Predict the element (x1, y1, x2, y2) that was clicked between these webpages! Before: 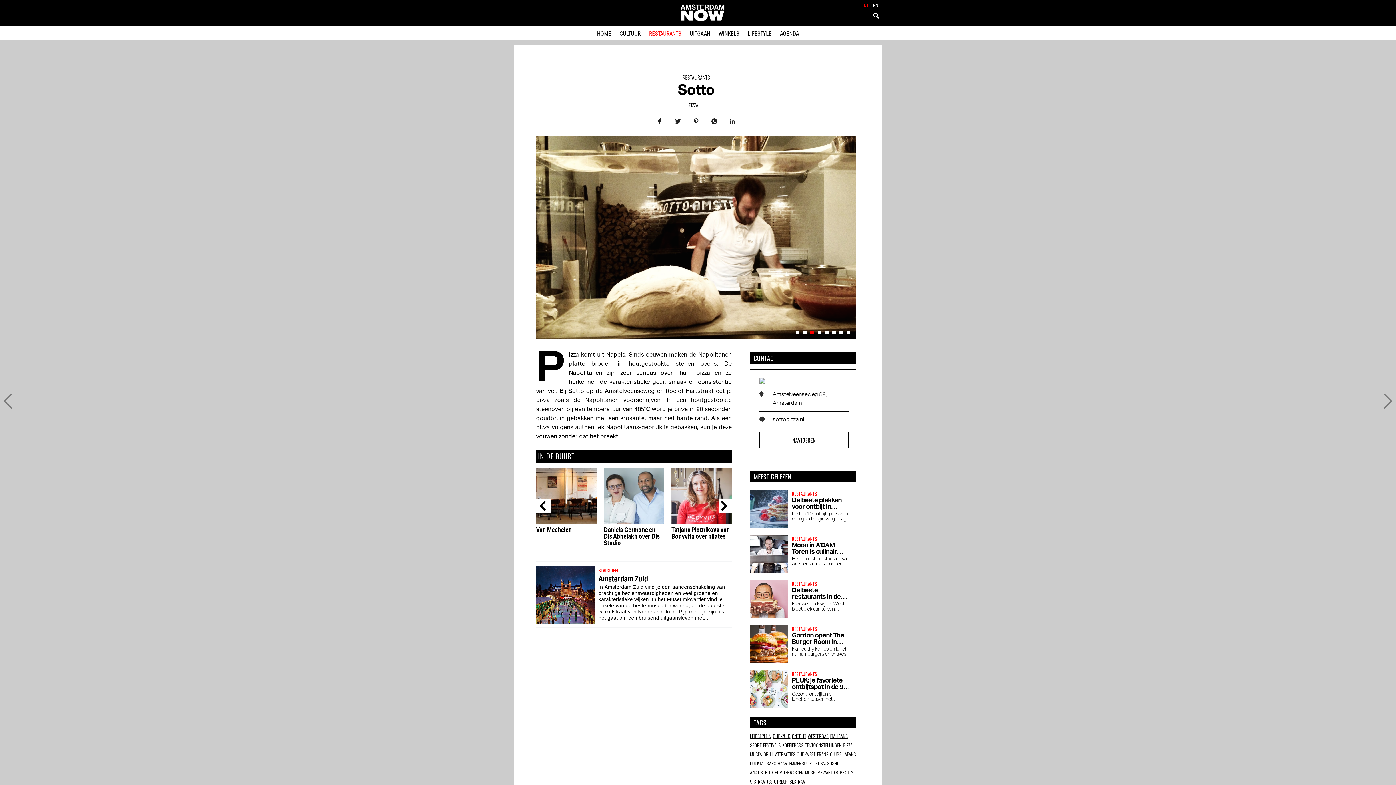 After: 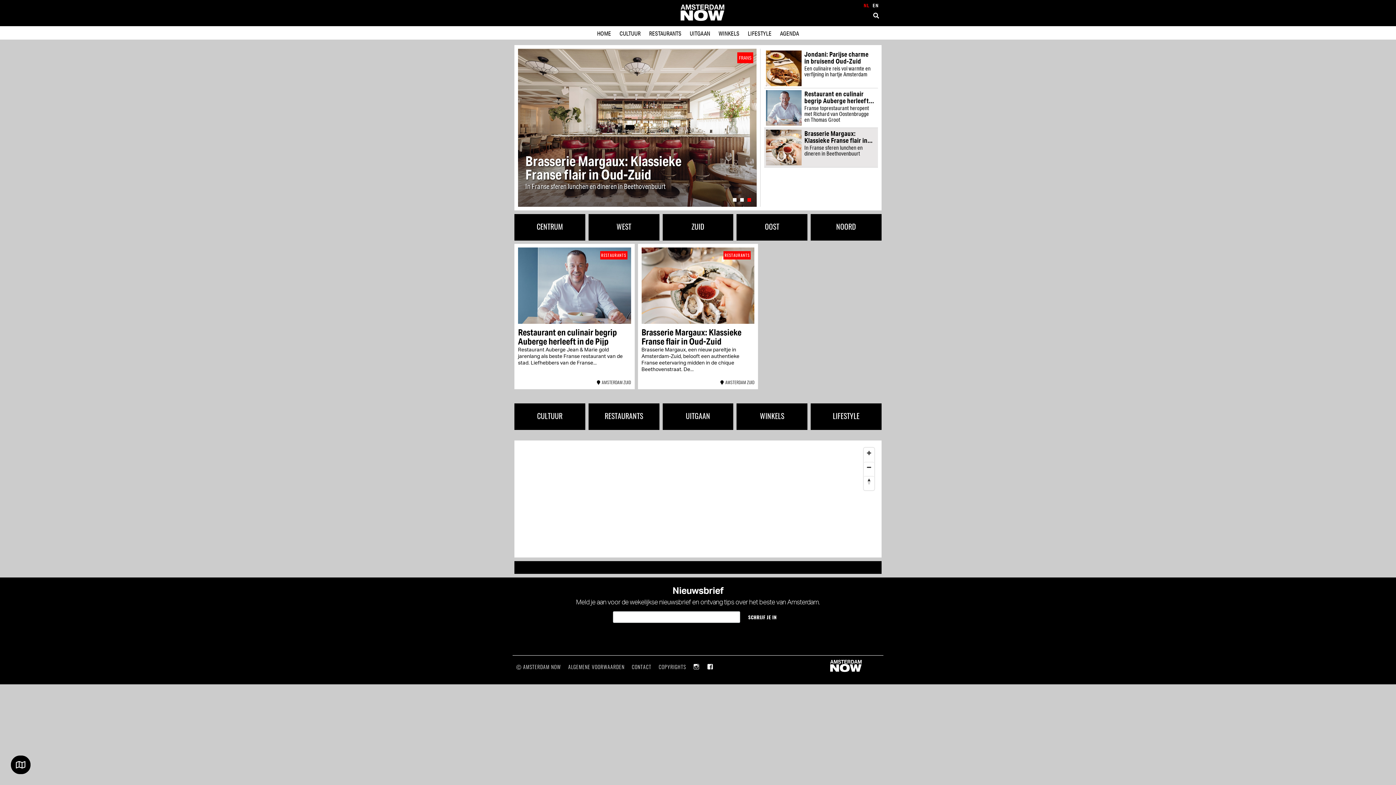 Action: label: FRANS bbox: (817, 750, 828, 758)